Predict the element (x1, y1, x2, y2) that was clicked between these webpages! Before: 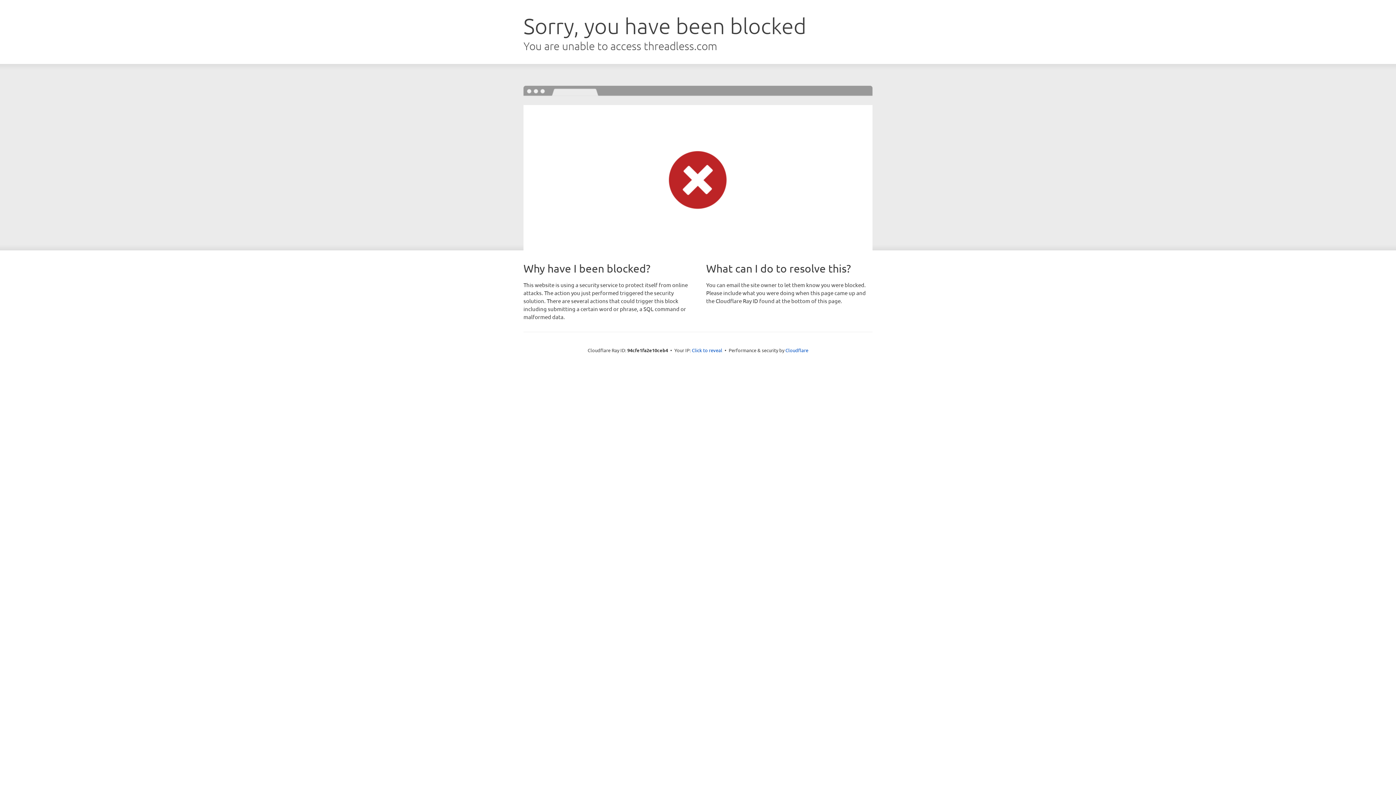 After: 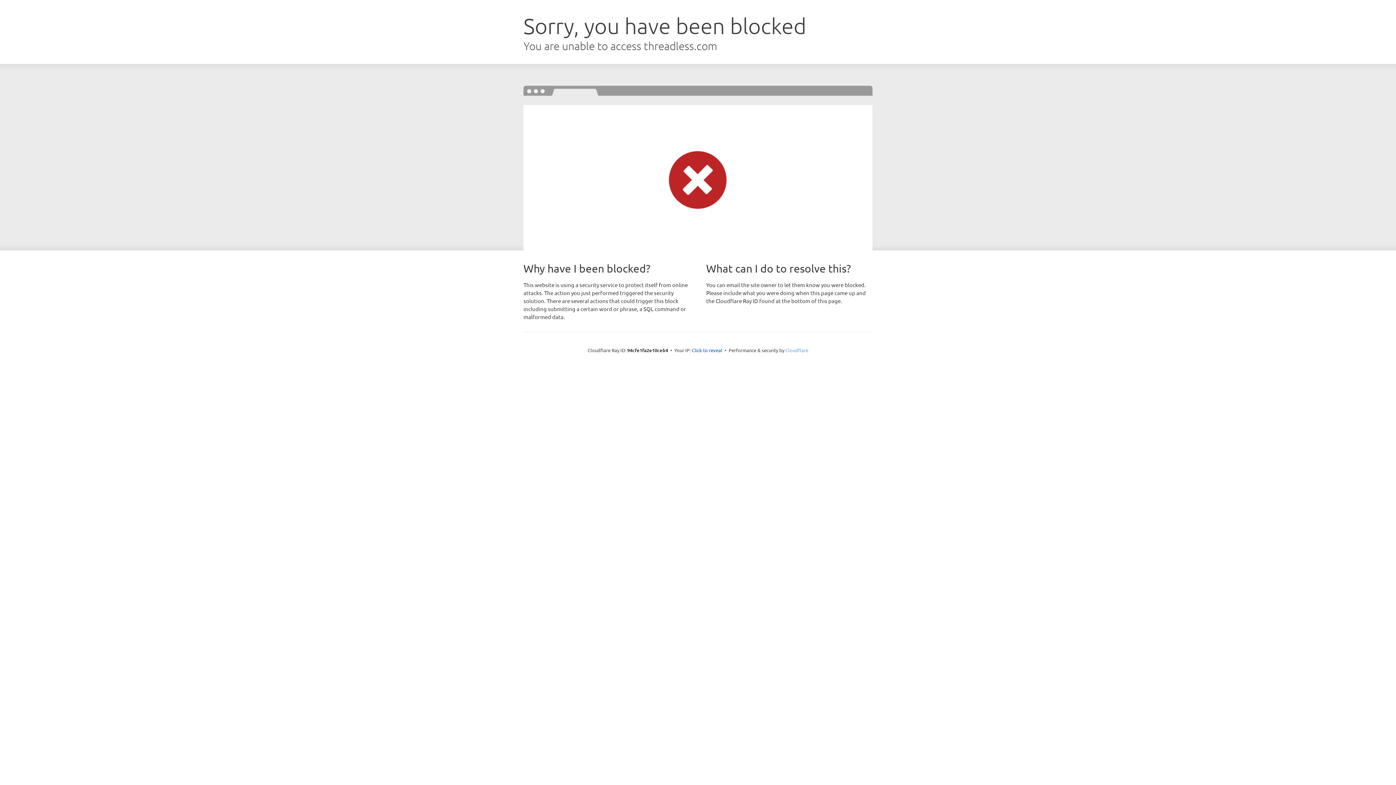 Action: bbox: (785, 347, 808, 353) label: Cloudflare